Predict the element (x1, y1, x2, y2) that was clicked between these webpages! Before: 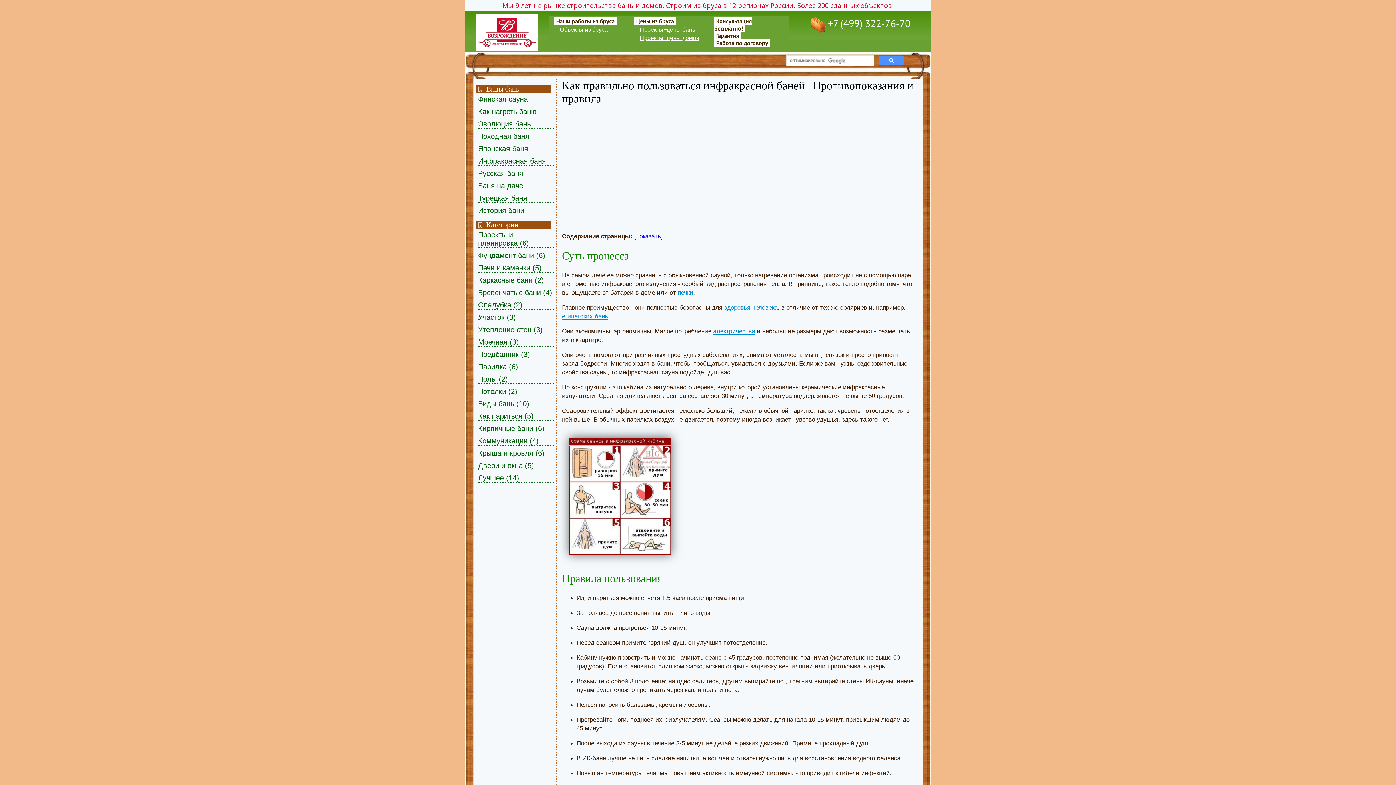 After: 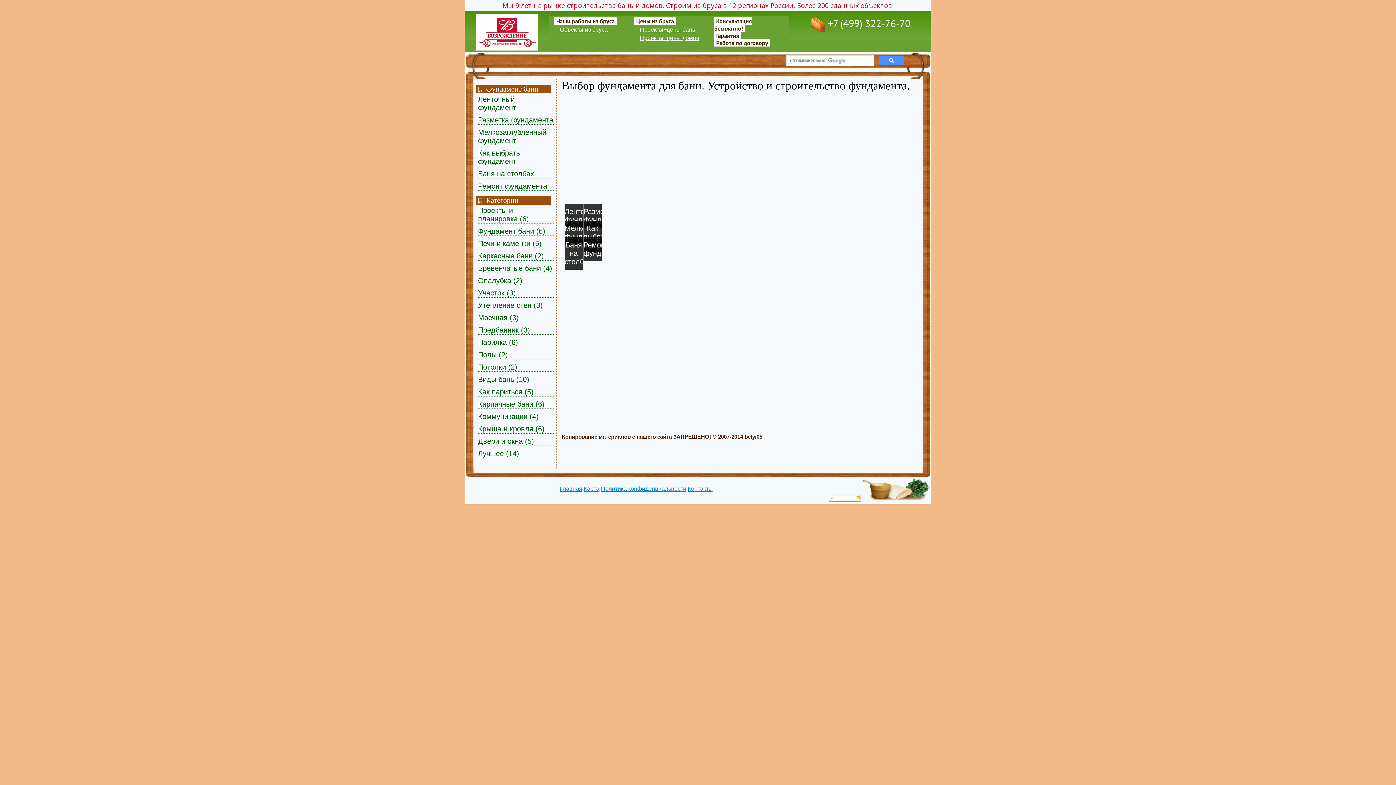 Action: bbox: (478, 251, 554, 260) label: Фундамент бани (6)